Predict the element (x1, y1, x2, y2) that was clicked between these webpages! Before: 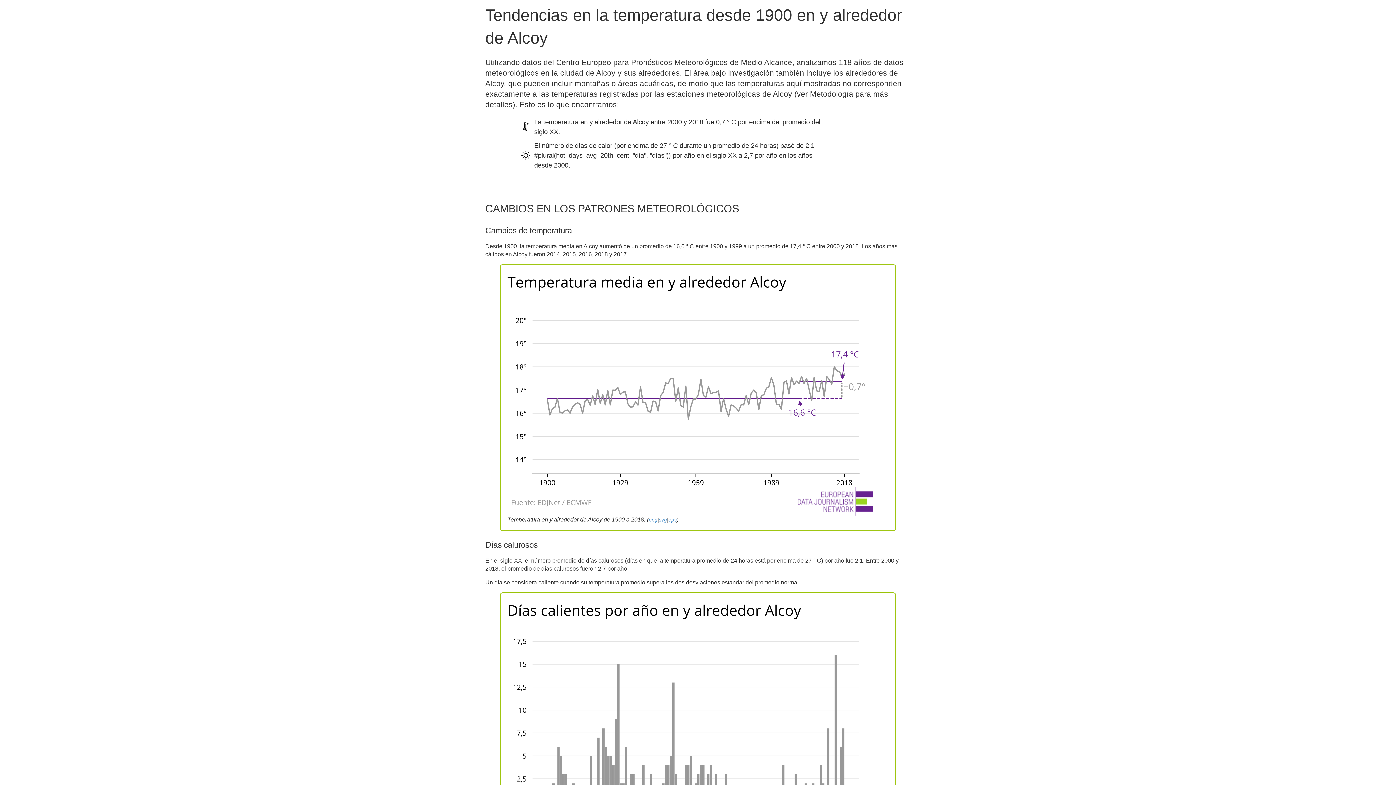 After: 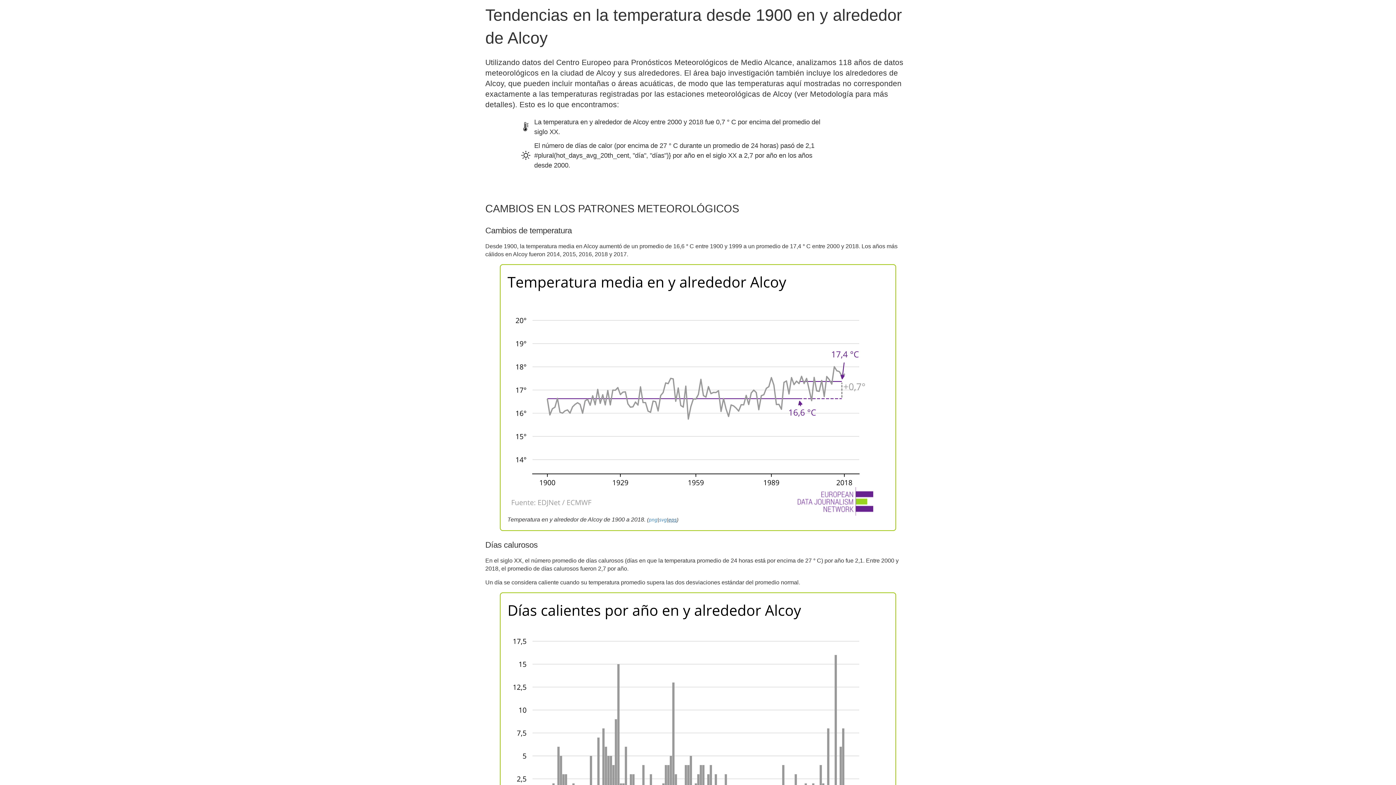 Action: bbox: (668, 517, 676, 522) label: eps